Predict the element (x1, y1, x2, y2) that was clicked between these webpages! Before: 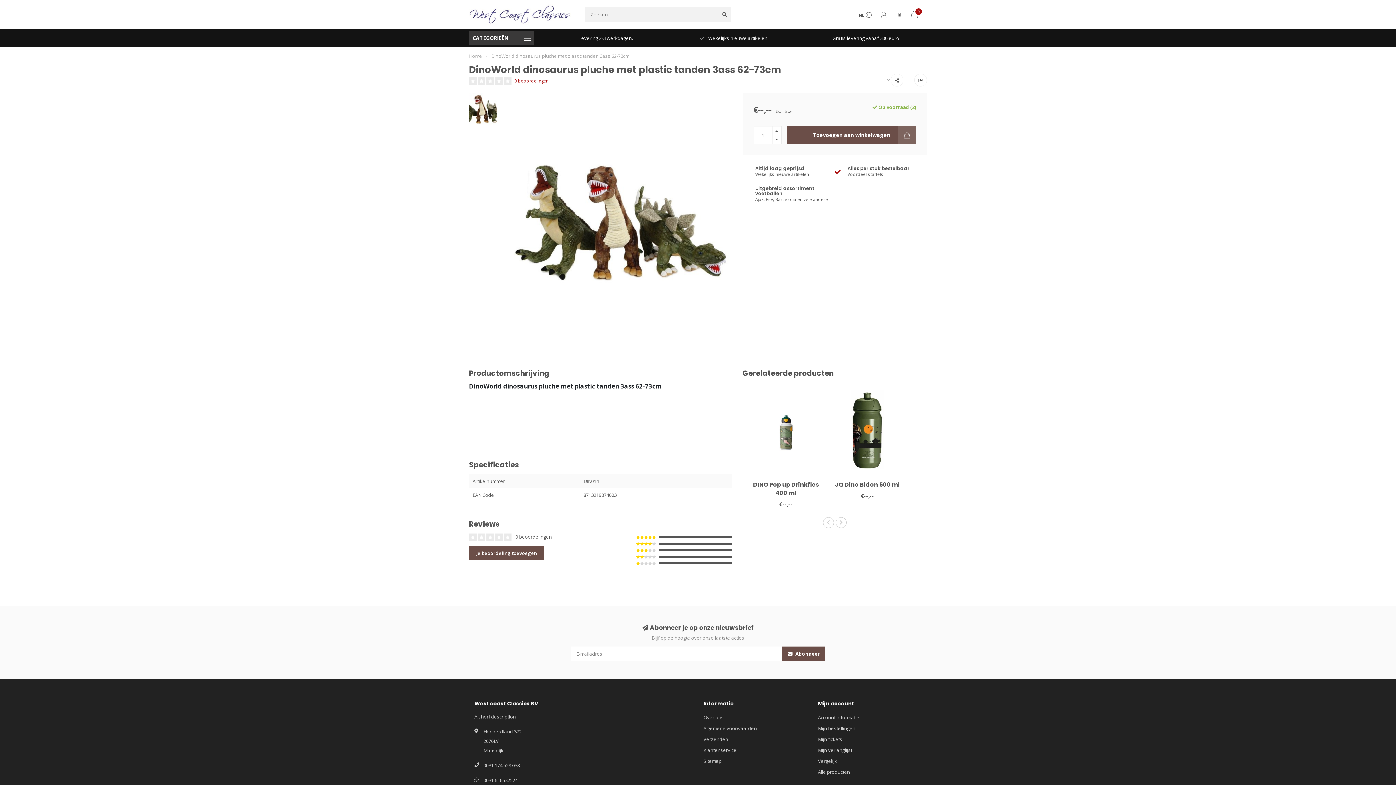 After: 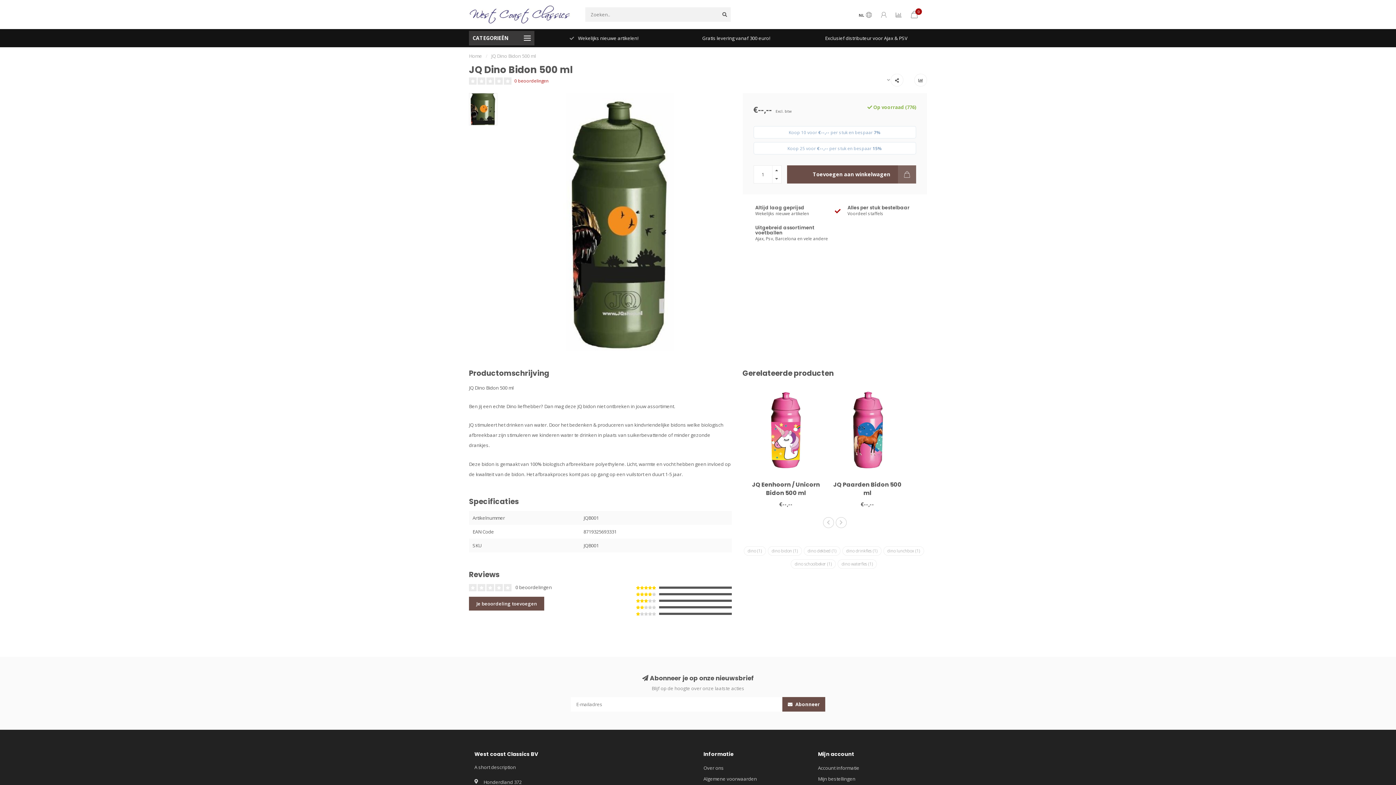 Action: label: JQ Dino Bidon 500 ml bbox: (835, 480, 900, 489)